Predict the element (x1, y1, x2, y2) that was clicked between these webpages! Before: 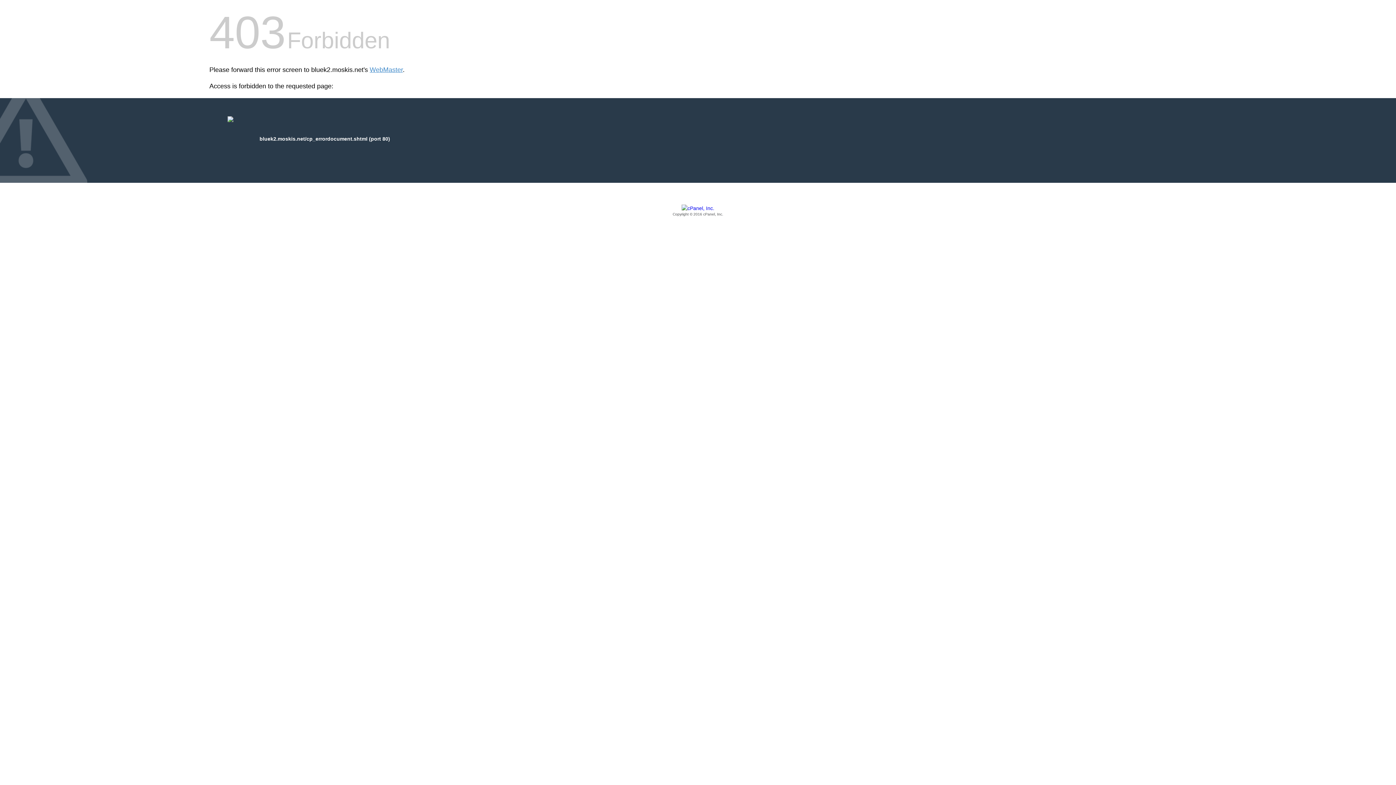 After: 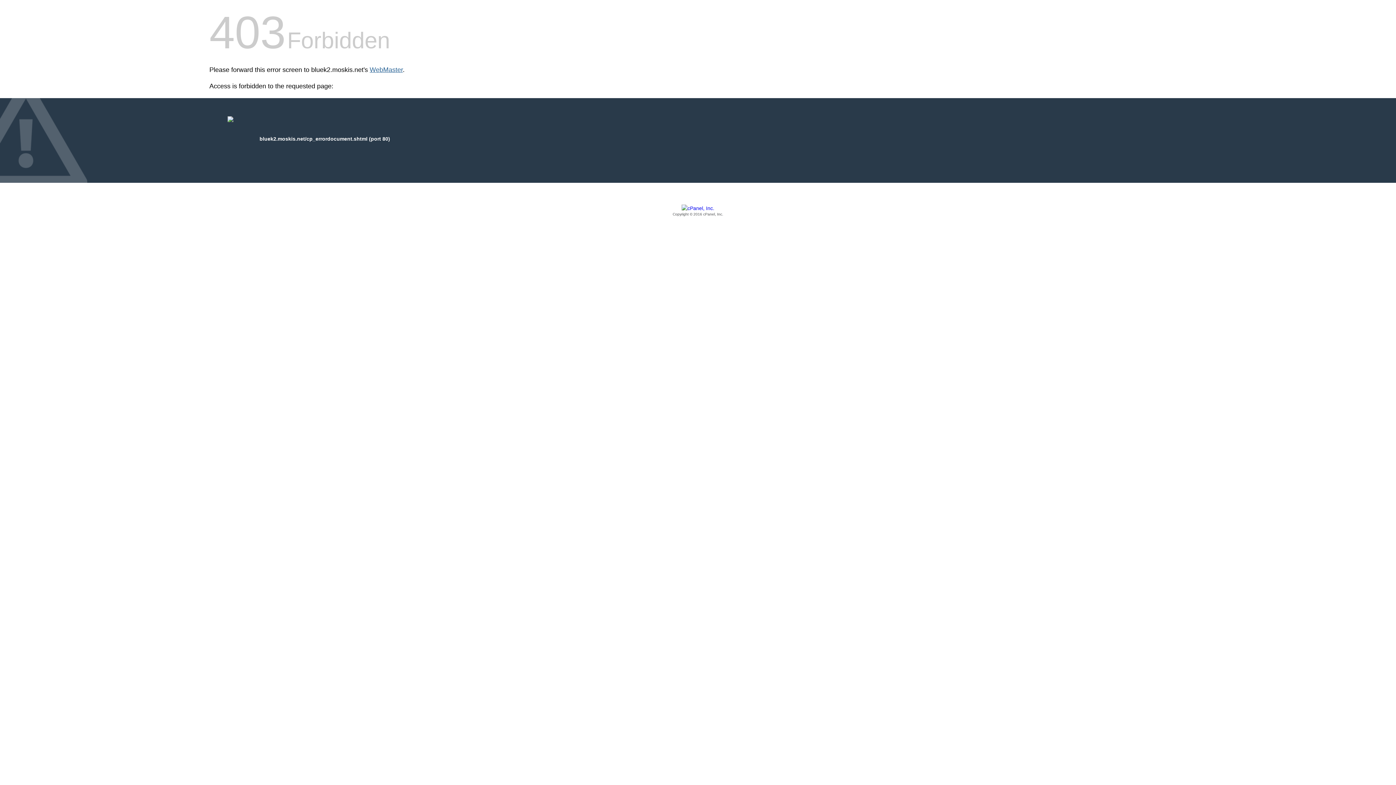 Action: bbox: (369, 66, 402, 73) label: WebMaster